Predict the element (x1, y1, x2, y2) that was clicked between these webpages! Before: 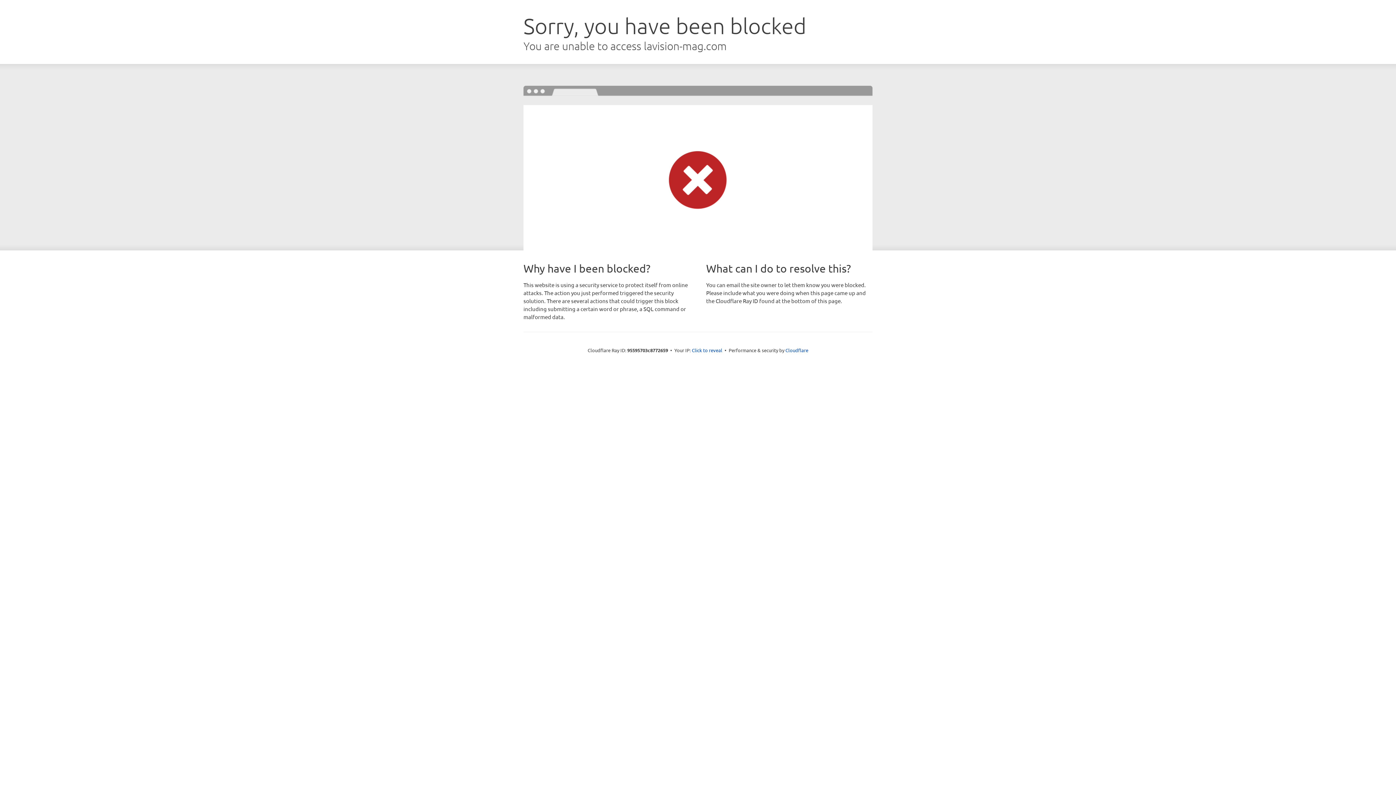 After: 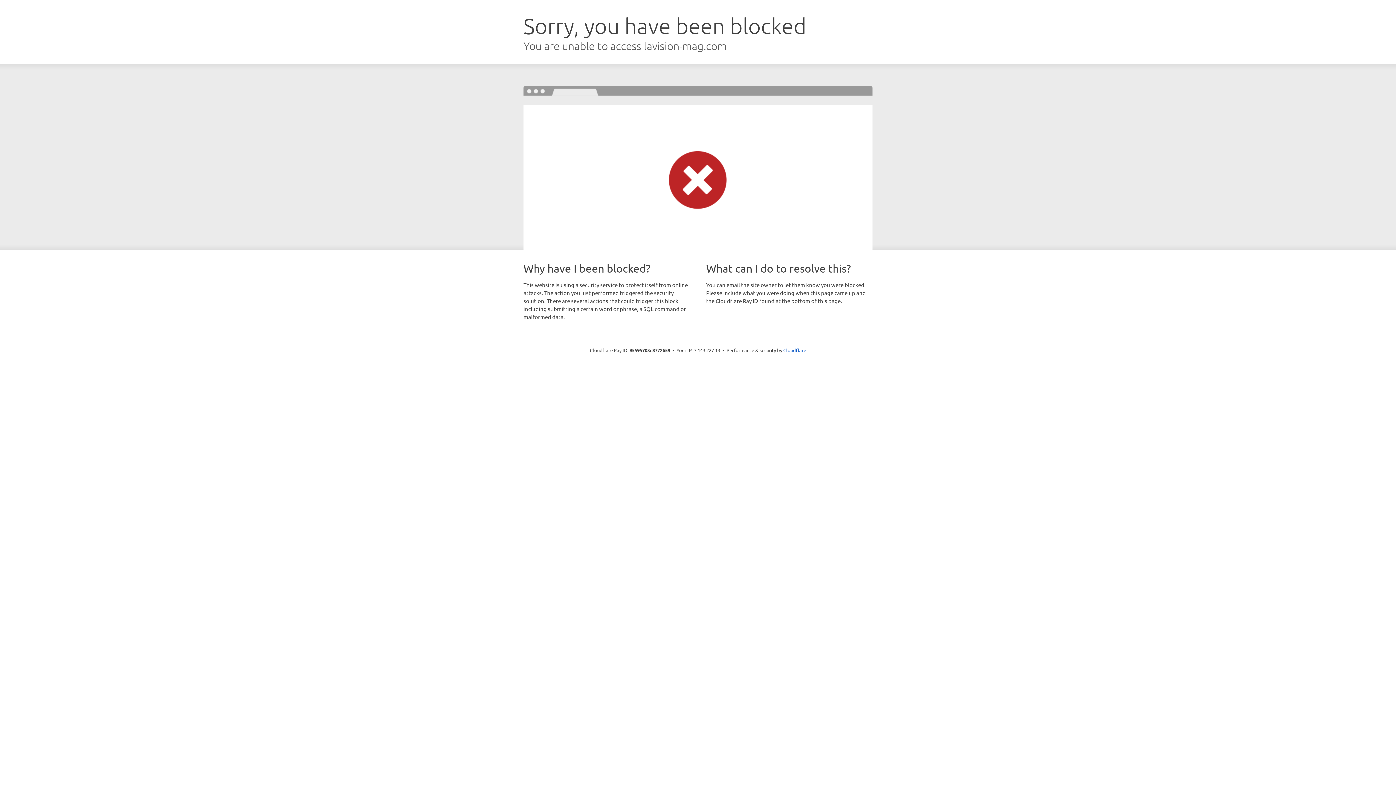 Action: bbox: (692, 346, 722, 353) label: Click to reveal